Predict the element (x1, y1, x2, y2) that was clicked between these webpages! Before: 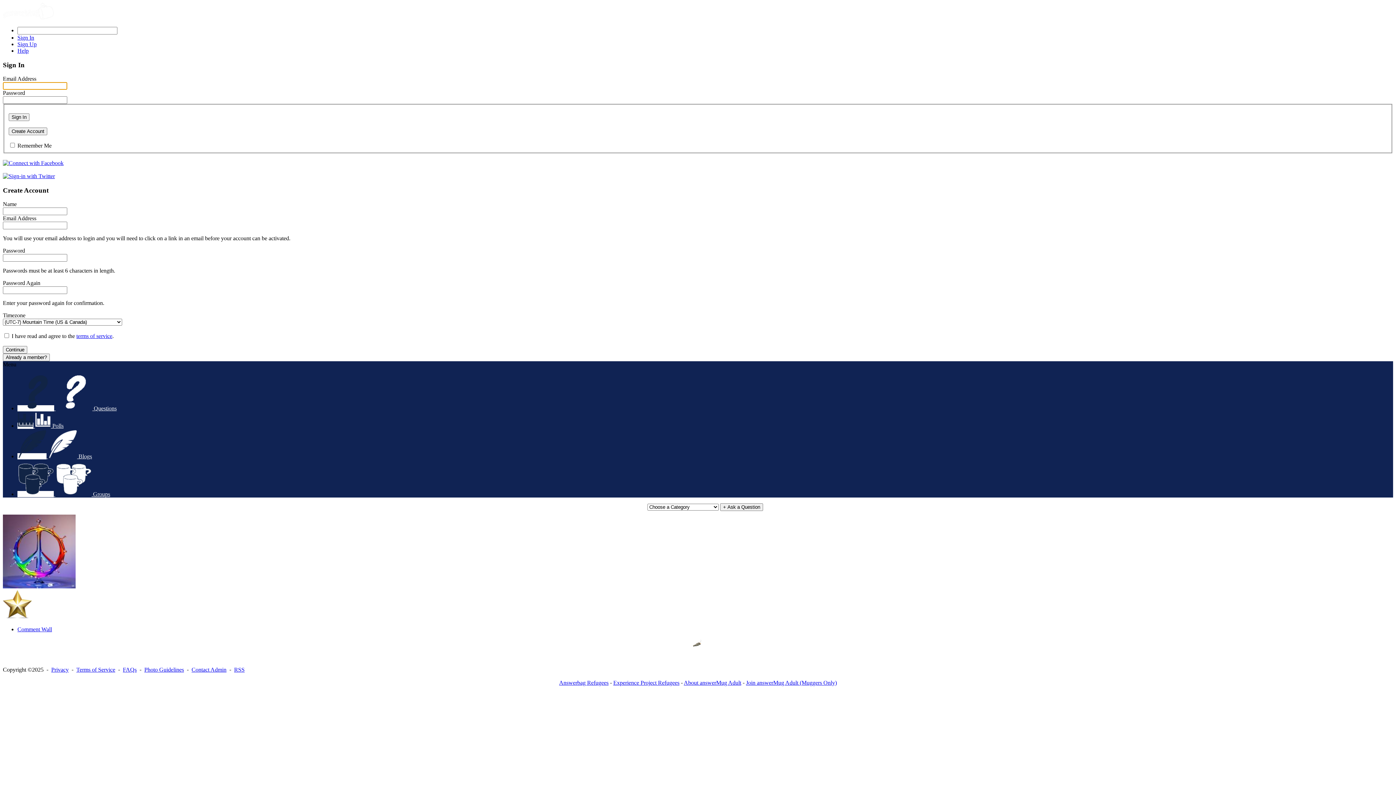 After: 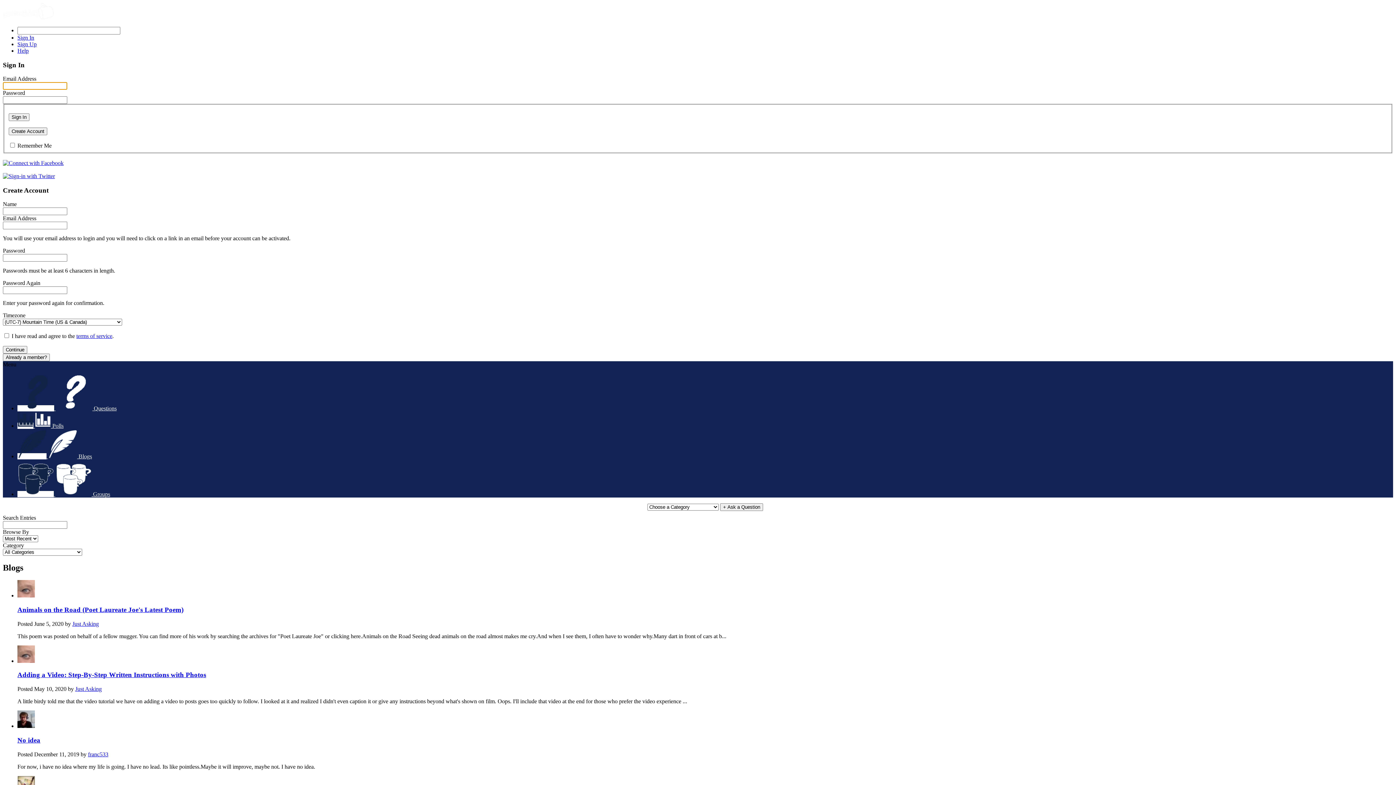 Action: bbox: (17, 453, 92, 459) label:   Blogs